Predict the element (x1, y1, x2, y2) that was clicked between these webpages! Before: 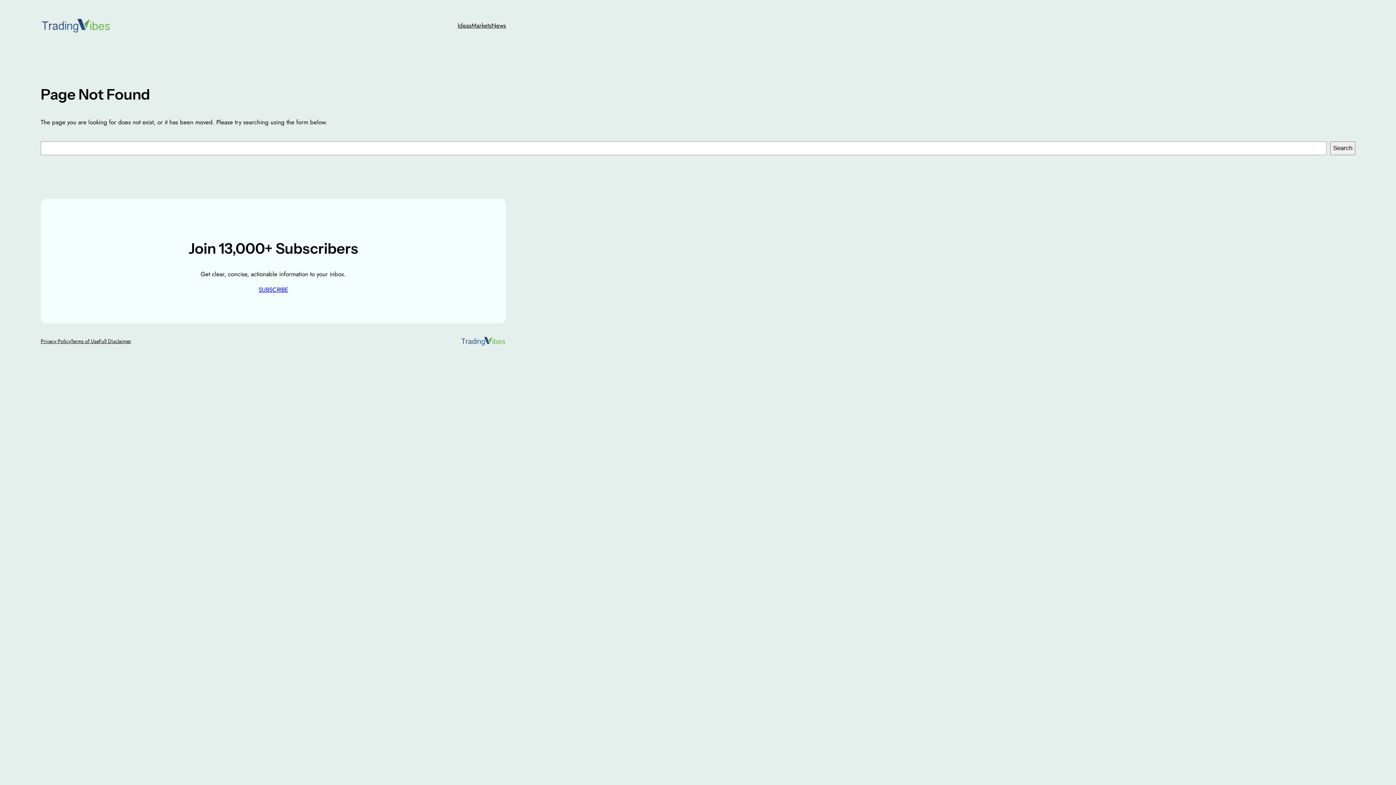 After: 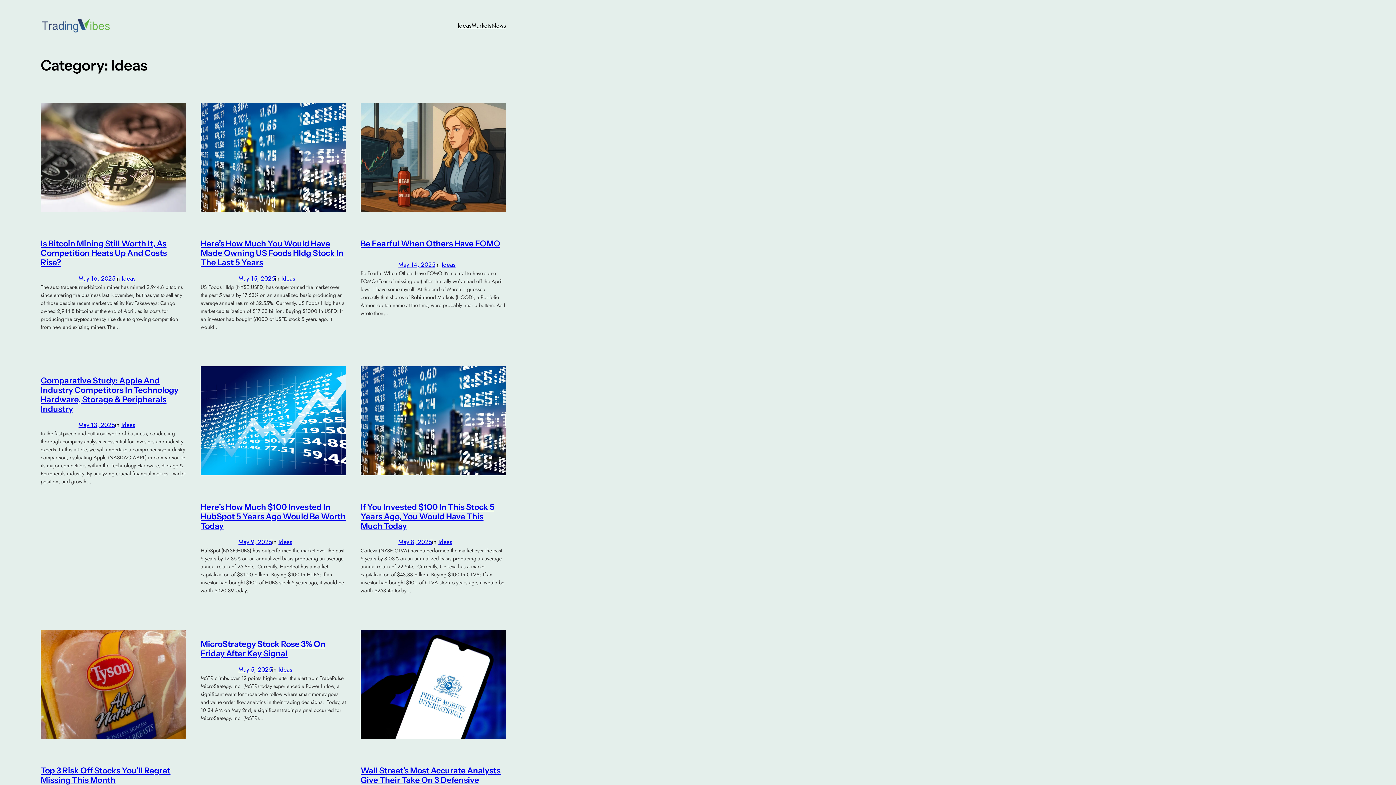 Action: bbox: (457, 20, 471, 30) label: Ideas